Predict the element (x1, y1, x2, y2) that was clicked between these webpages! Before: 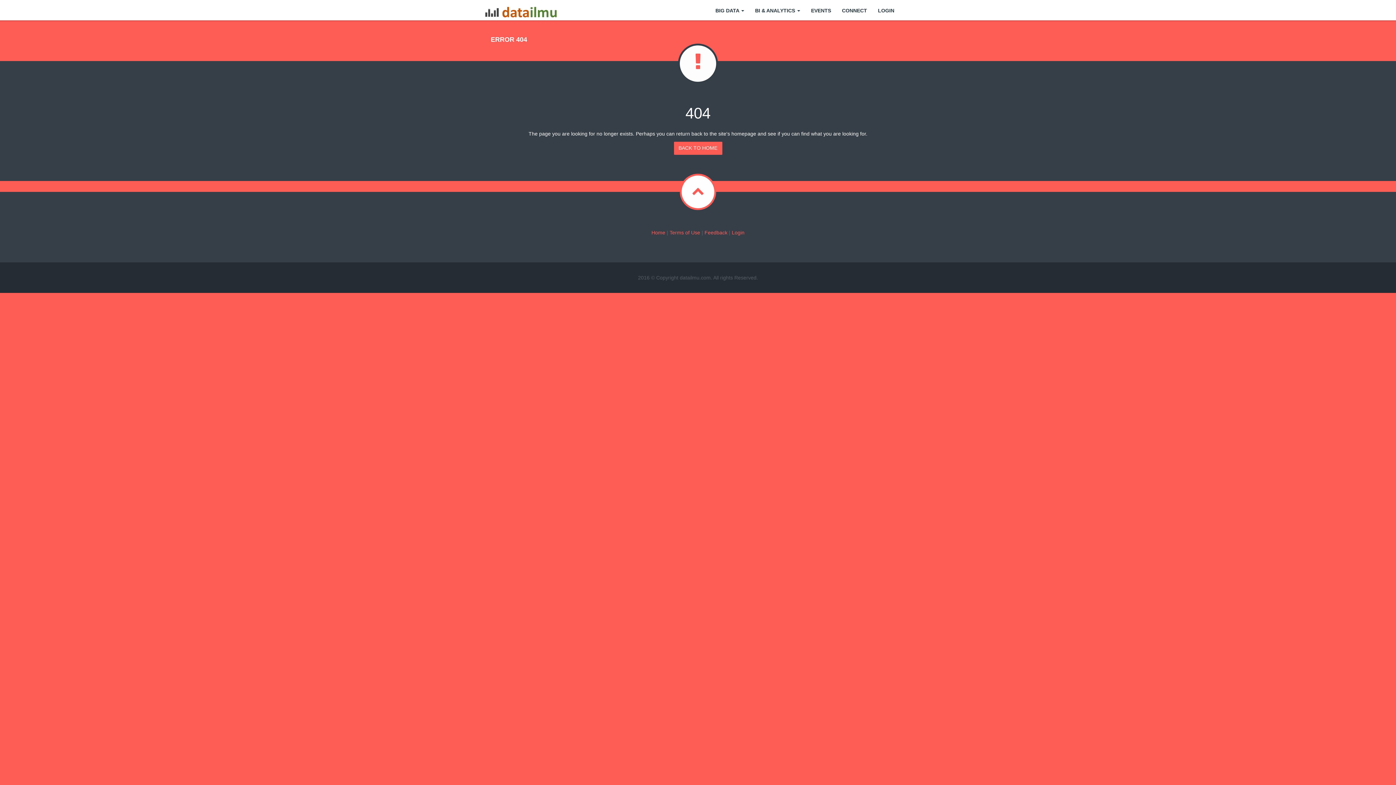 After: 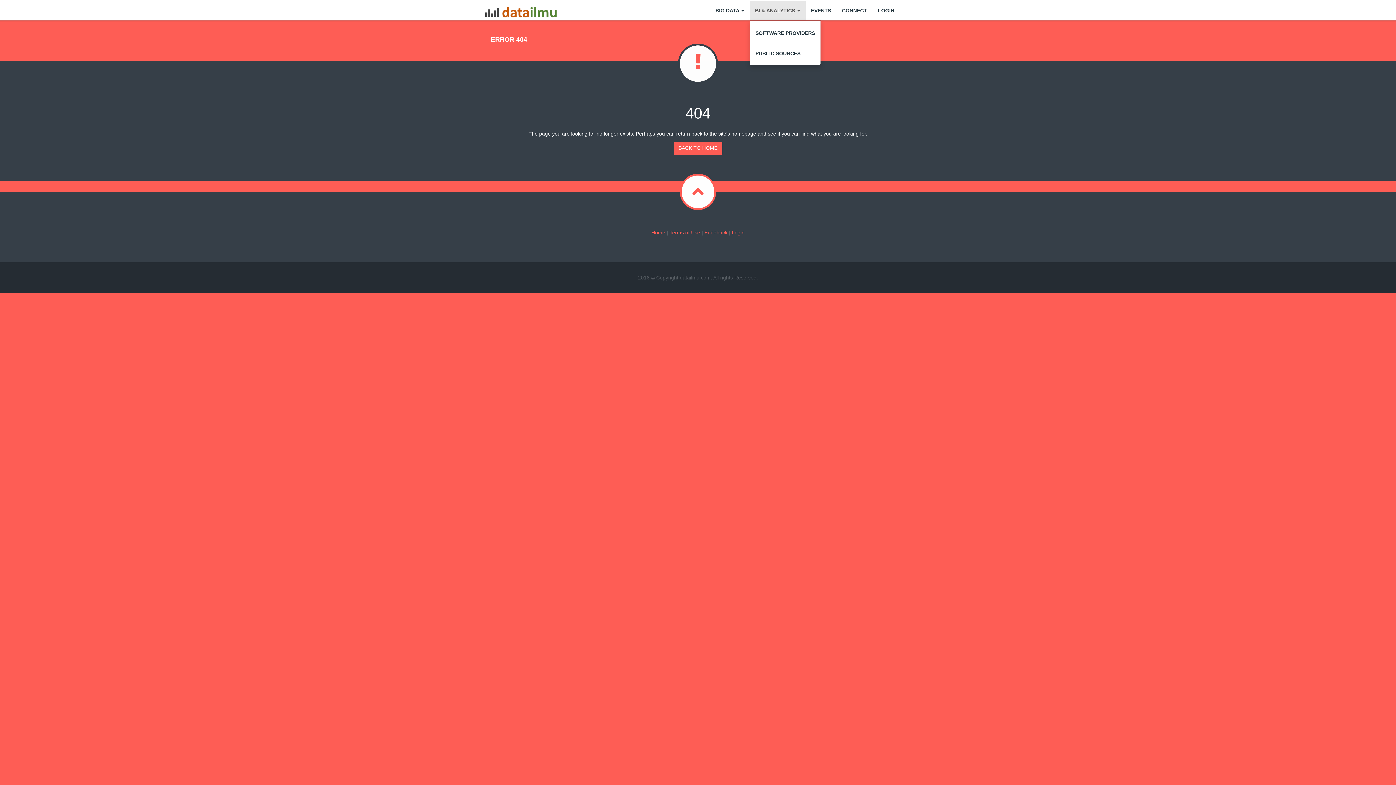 Action: bbox: (749, 0, 805, 20) label: BI & ANALYTICS 